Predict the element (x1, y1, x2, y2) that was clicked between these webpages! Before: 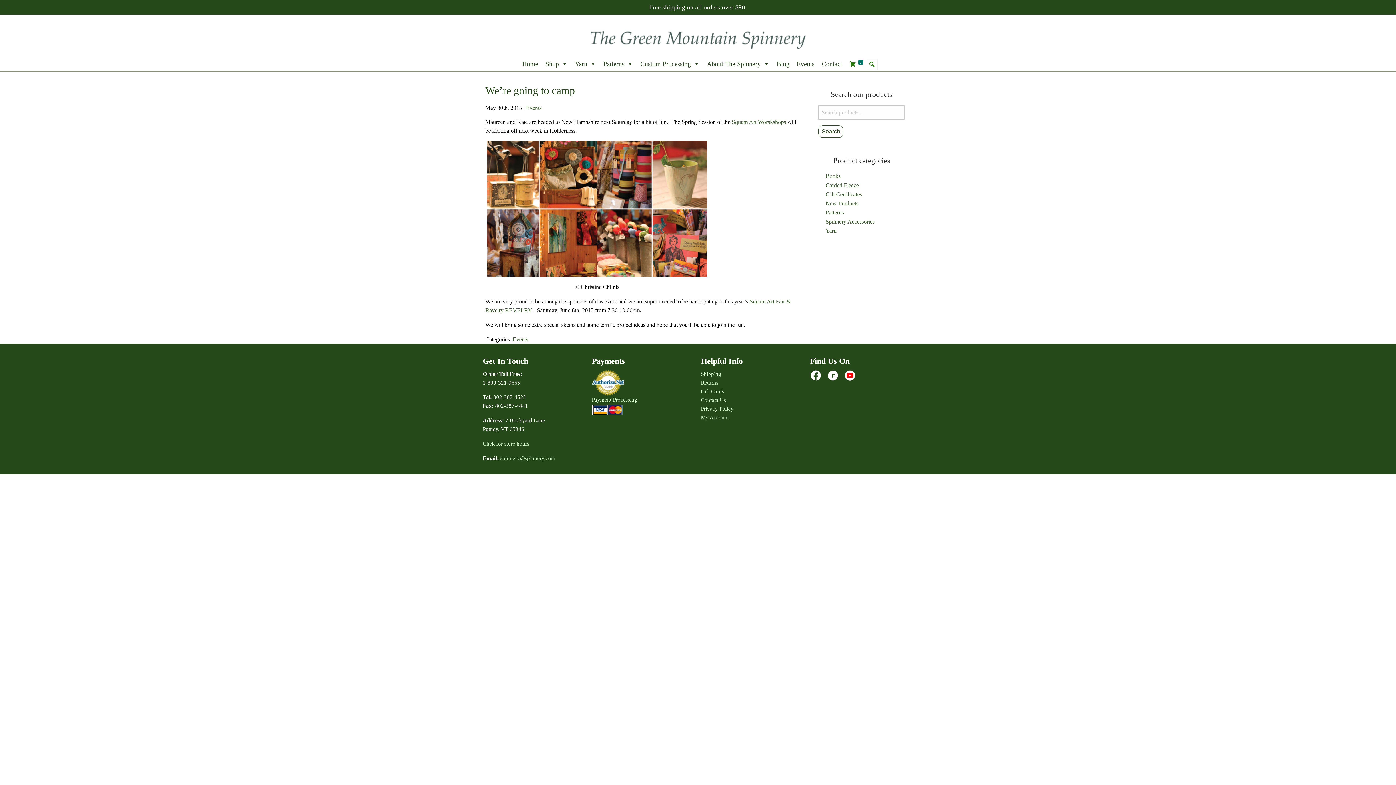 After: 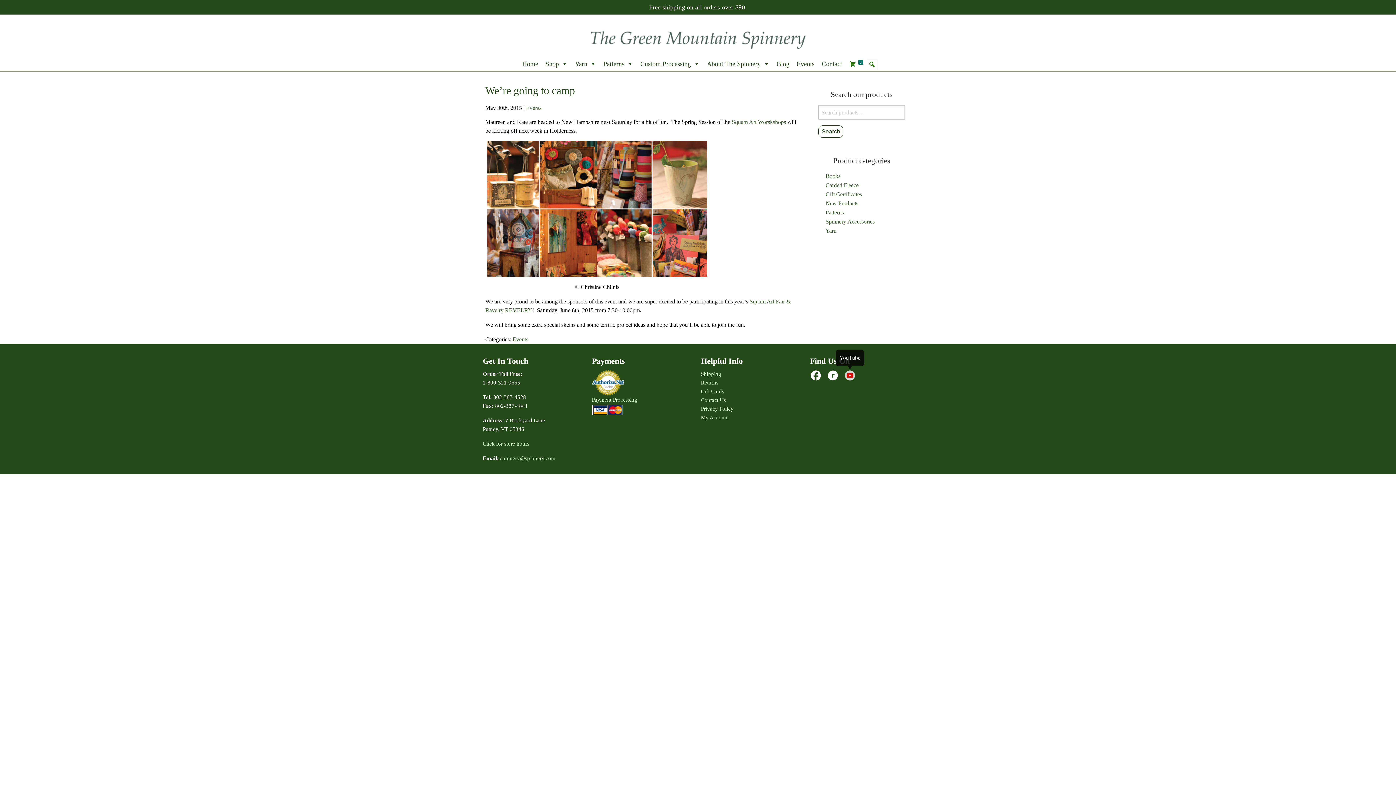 Action: bbox: (844, 369, 856, 381)